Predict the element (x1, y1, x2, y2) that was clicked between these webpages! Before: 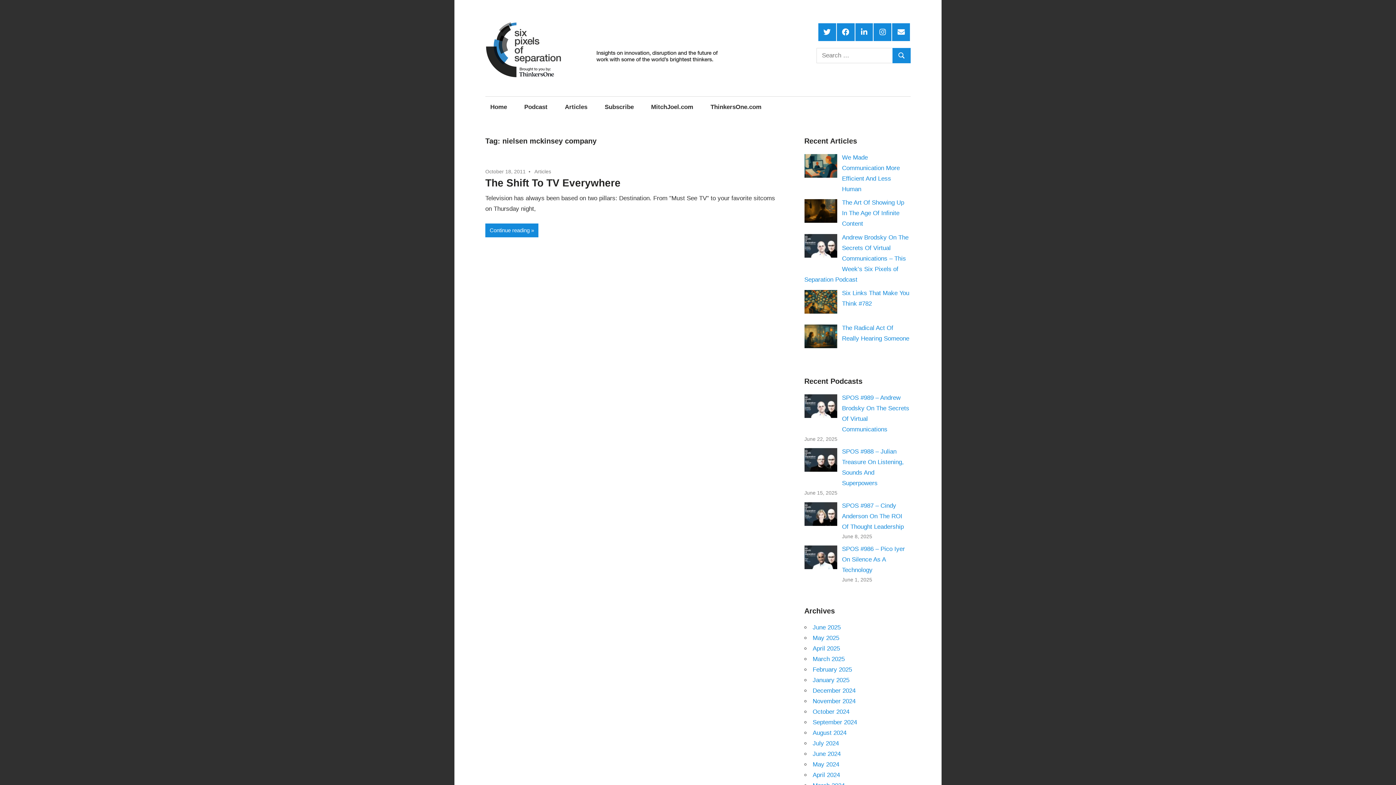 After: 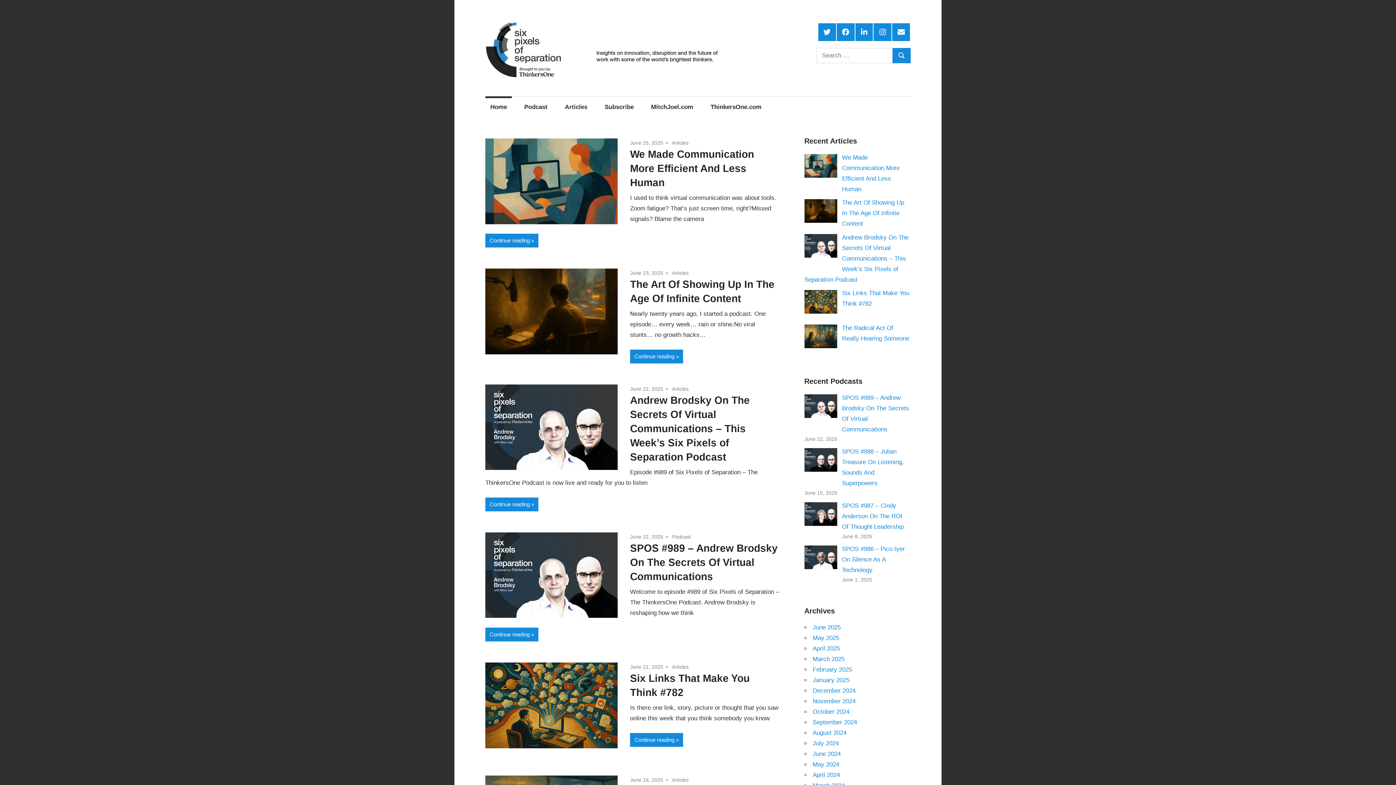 Action: bbox: (485, 96, 512, 117) label: Home